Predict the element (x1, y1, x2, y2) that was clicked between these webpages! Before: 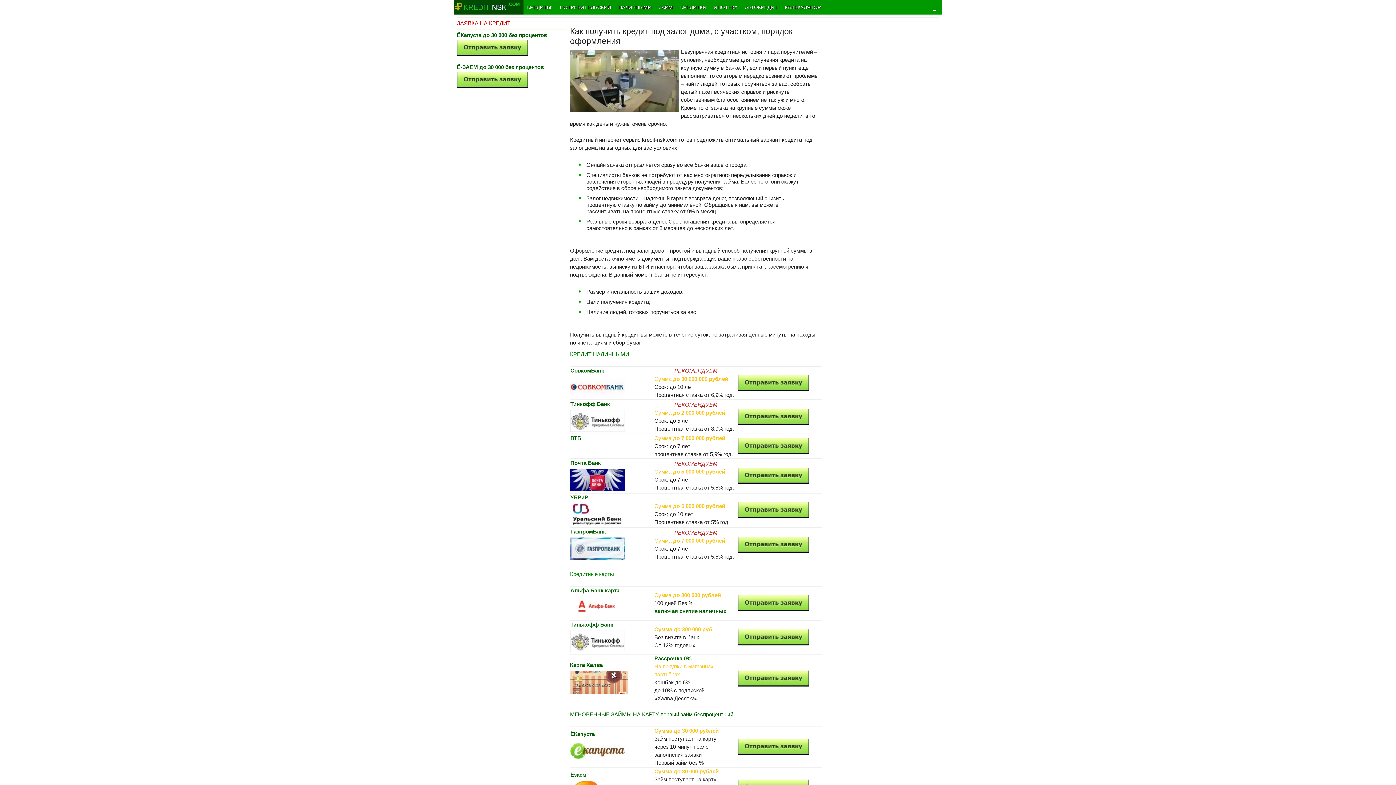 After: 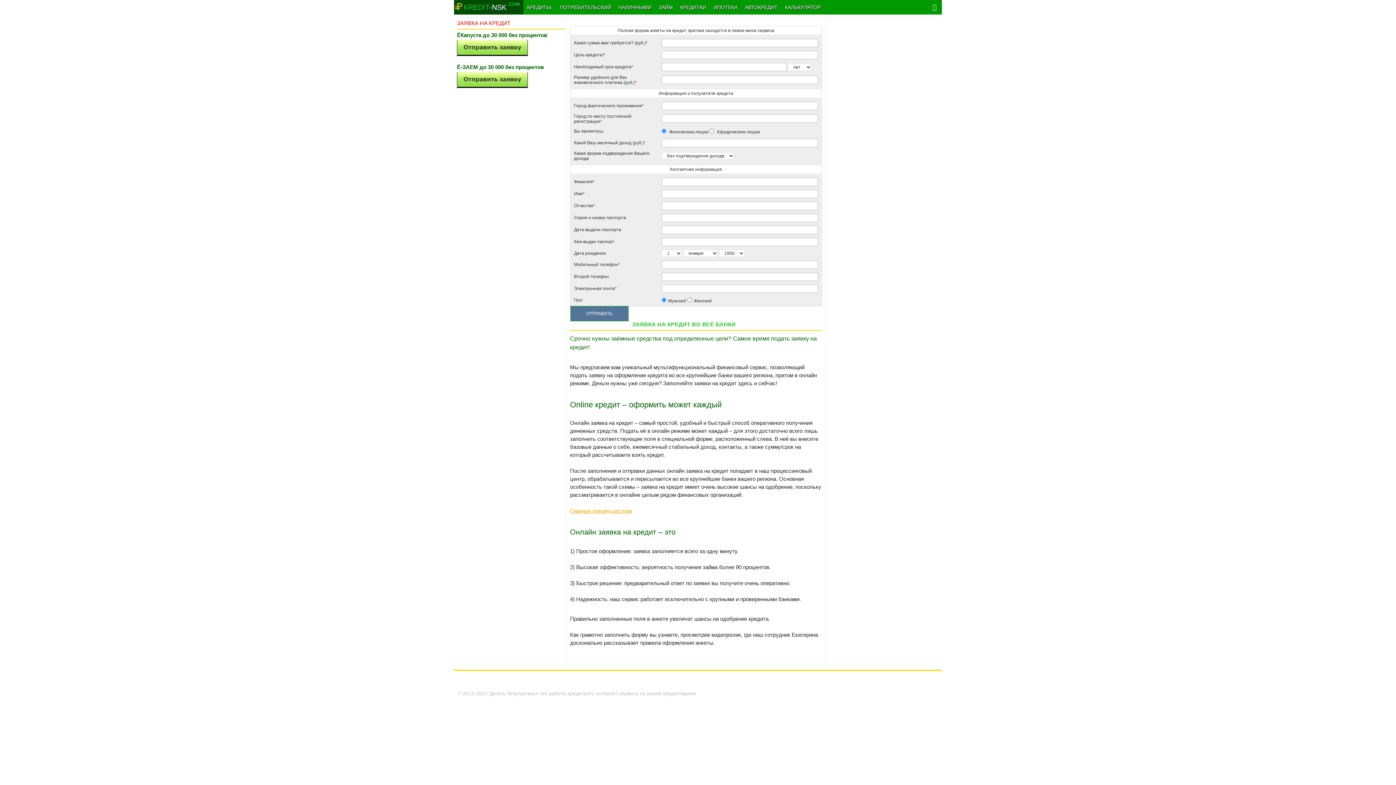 Action: label: КРЕДИТЫ: bbox: (523, 0, 556, 14)